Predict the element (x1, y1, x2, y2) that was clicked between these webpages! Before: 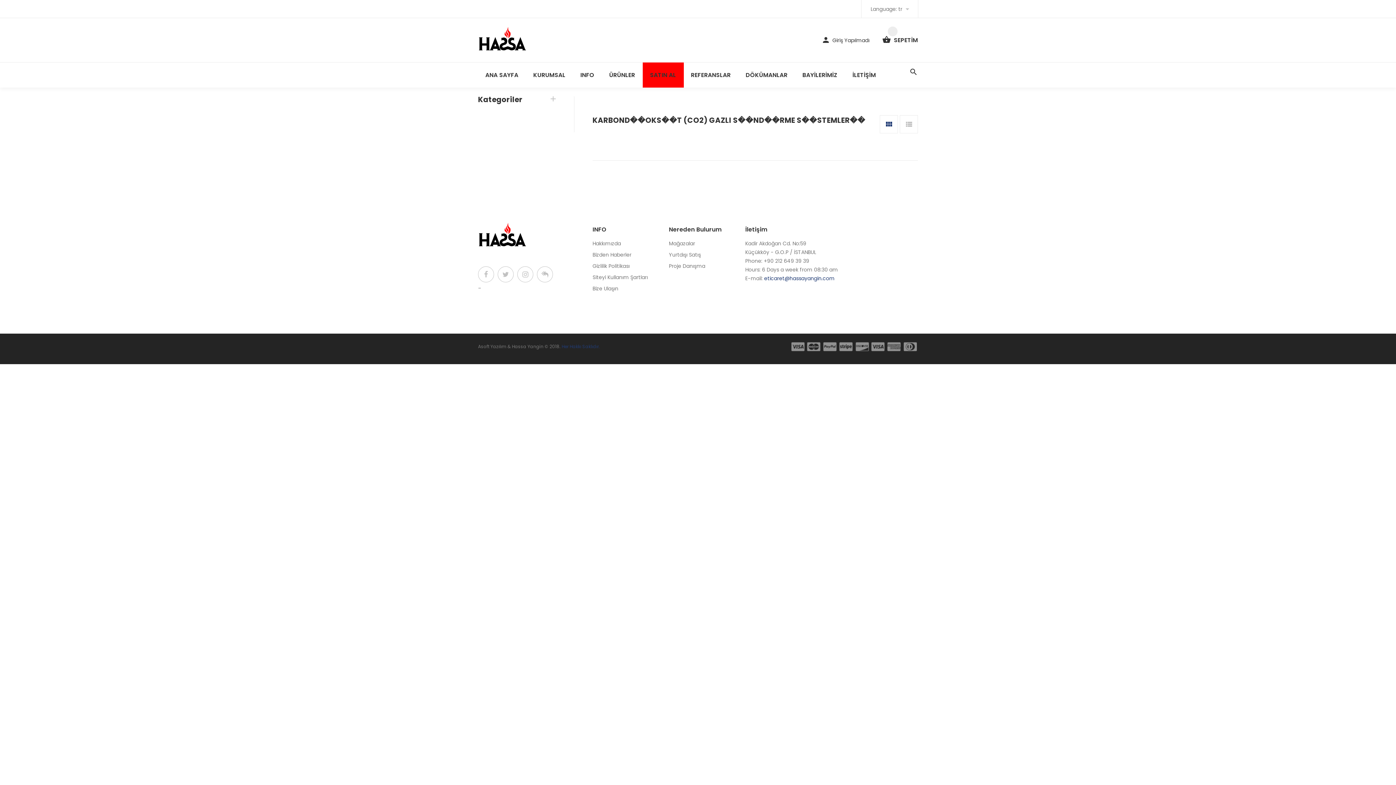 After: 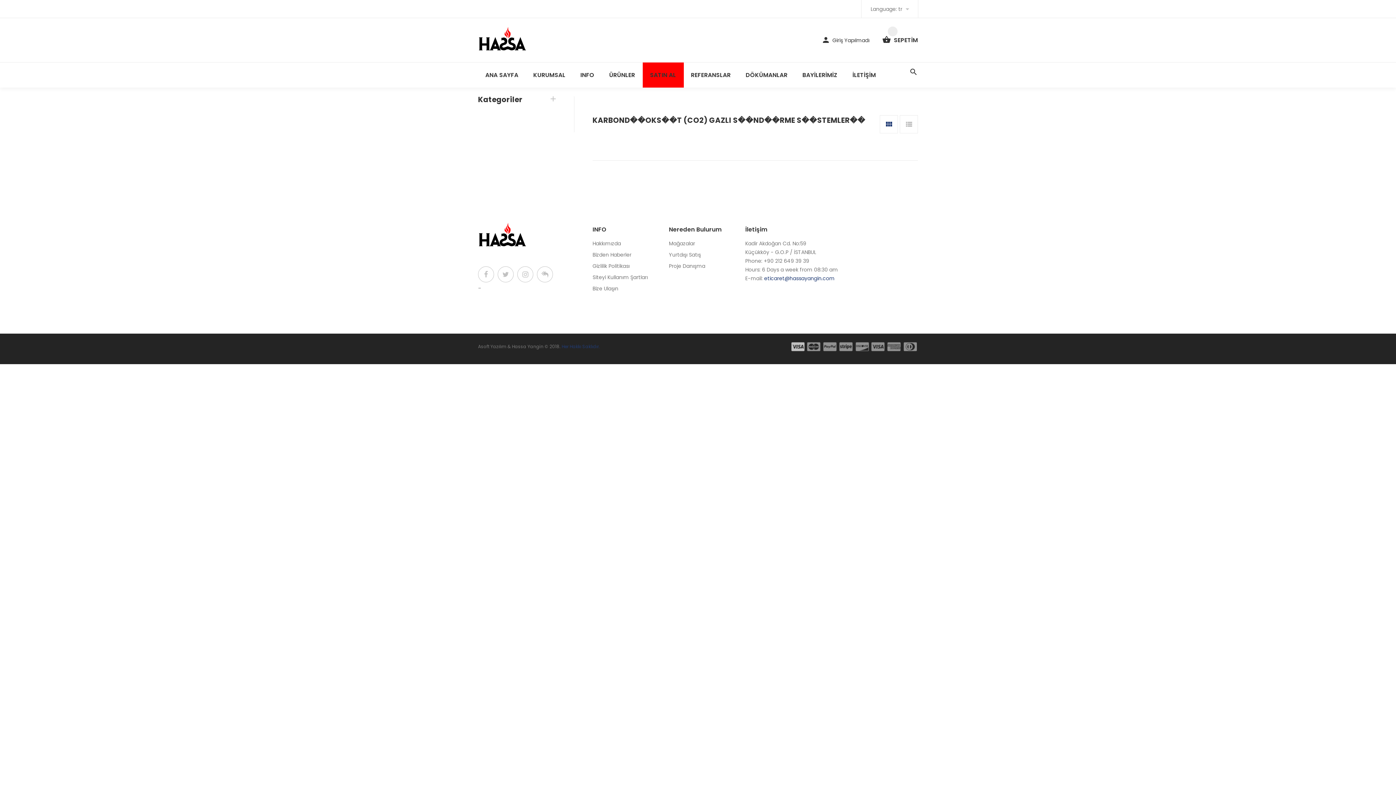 Action: bbox: (791, 342, 805, 351)